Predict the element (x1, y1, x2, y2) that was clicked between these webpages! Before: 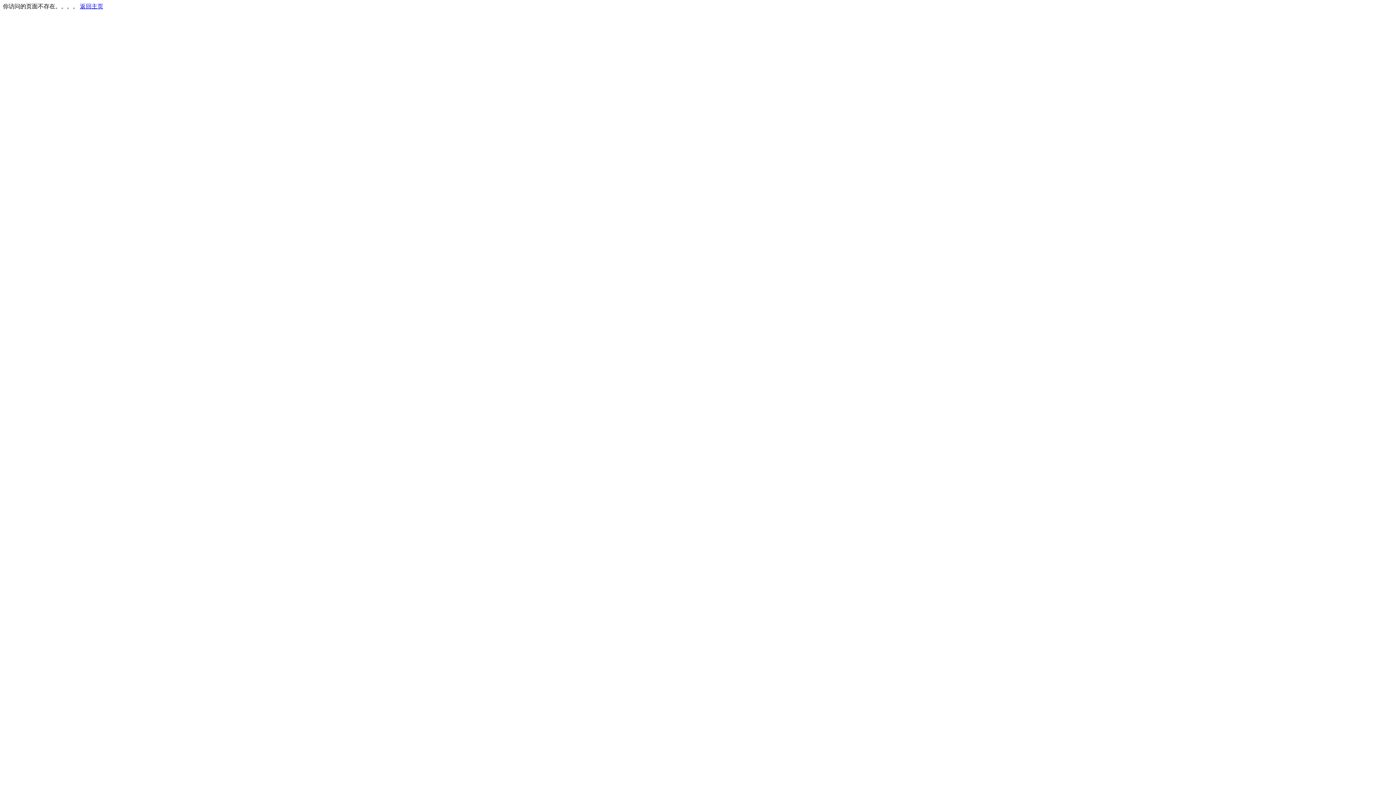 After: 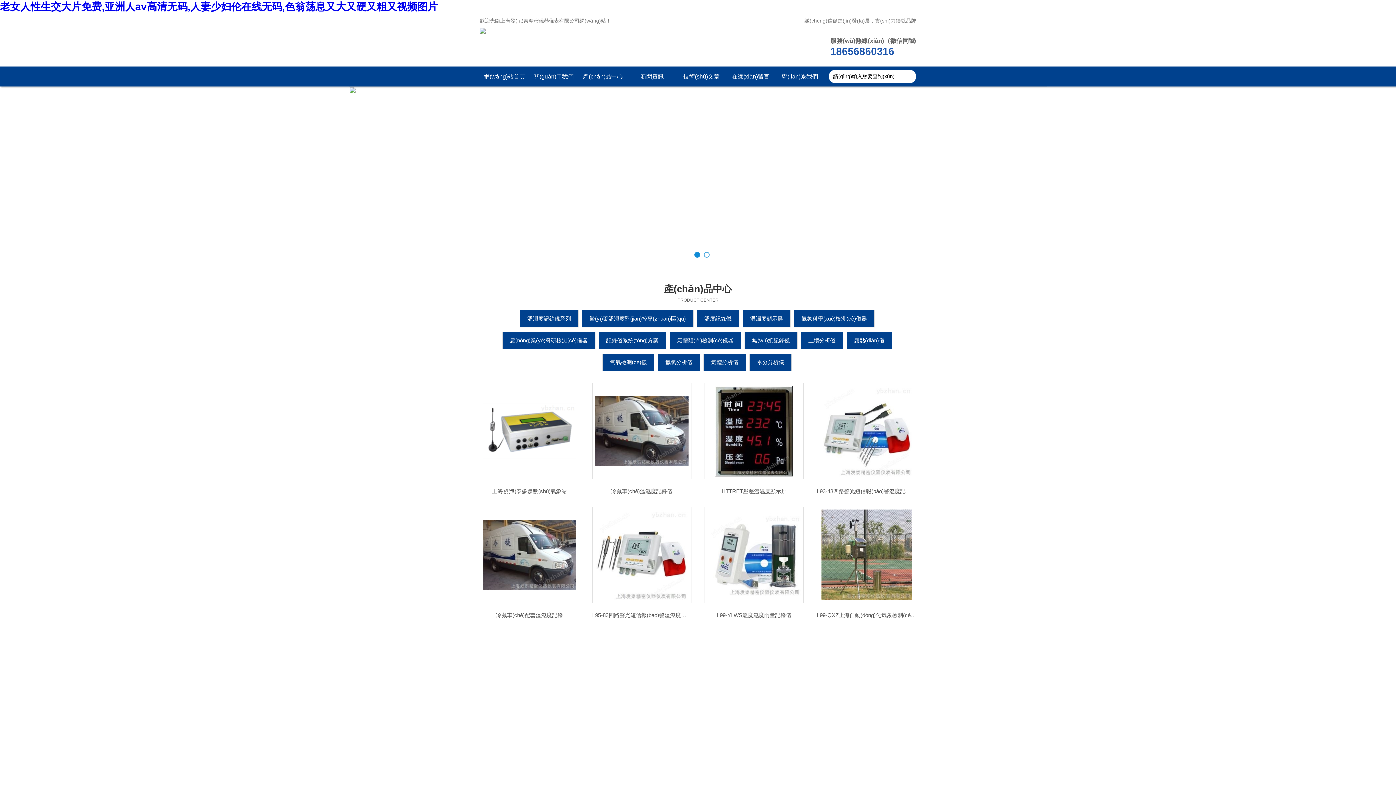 Action: bbox: (80, 3, 103, 9) label: 返回主页